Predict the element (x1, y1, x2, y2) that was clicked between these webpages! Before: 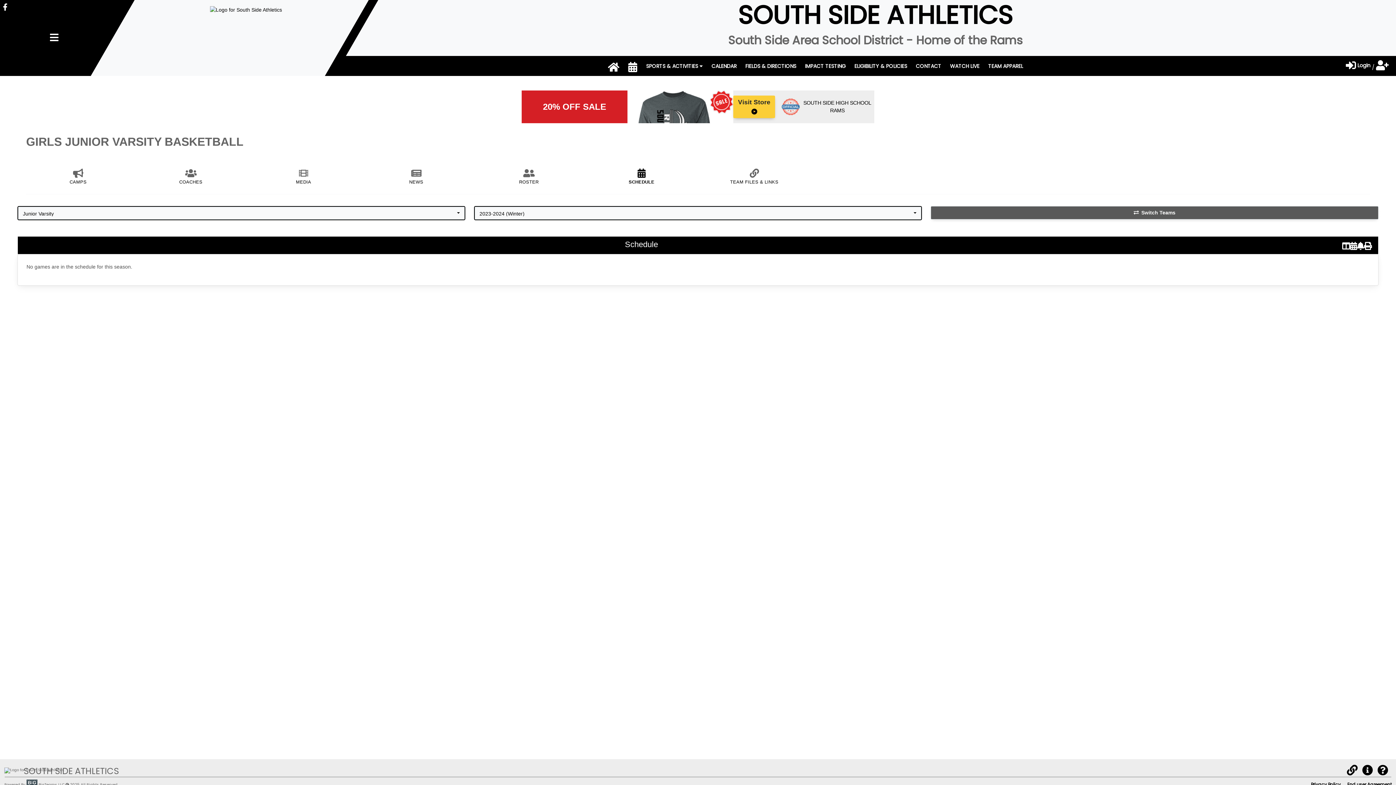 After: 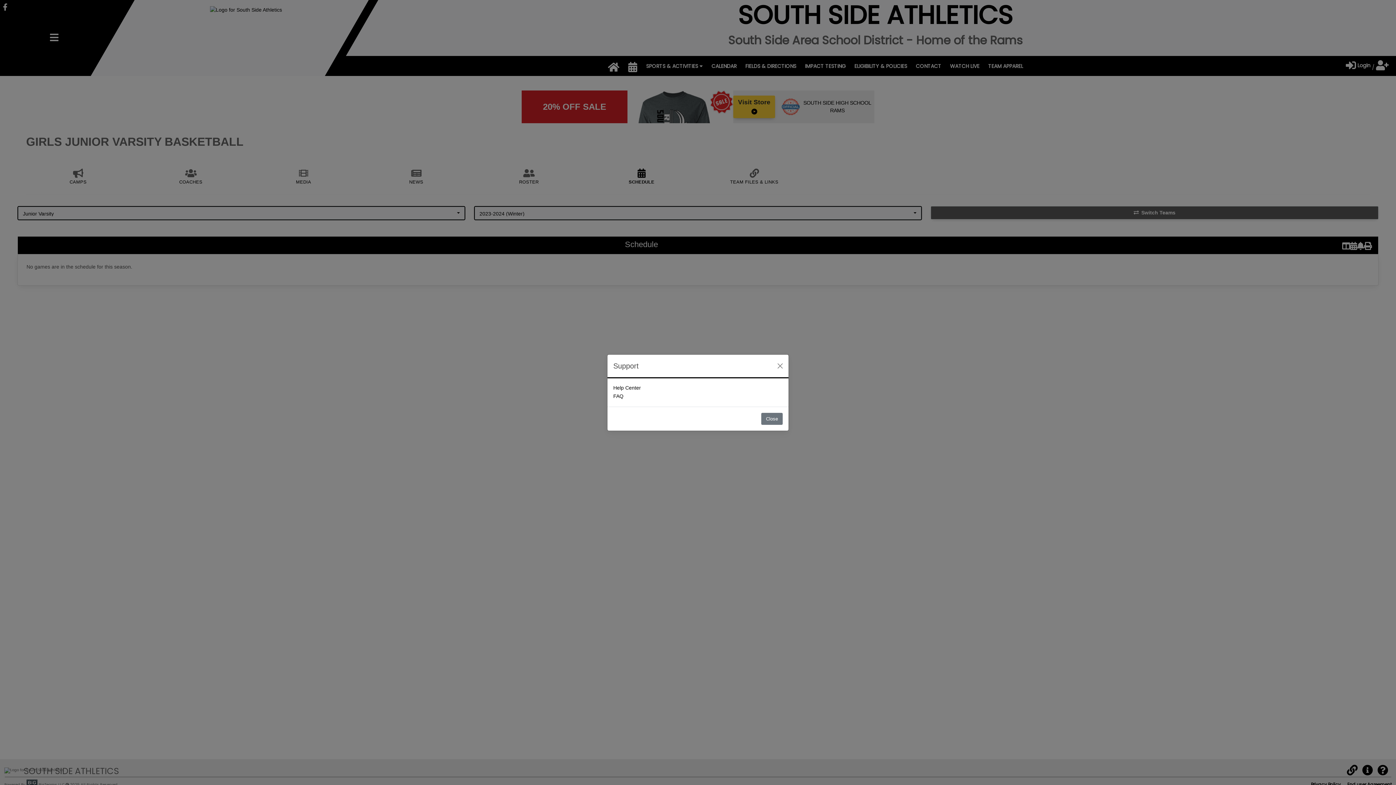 Action: bbox: (1377, 770, 1388, 775) label: Help